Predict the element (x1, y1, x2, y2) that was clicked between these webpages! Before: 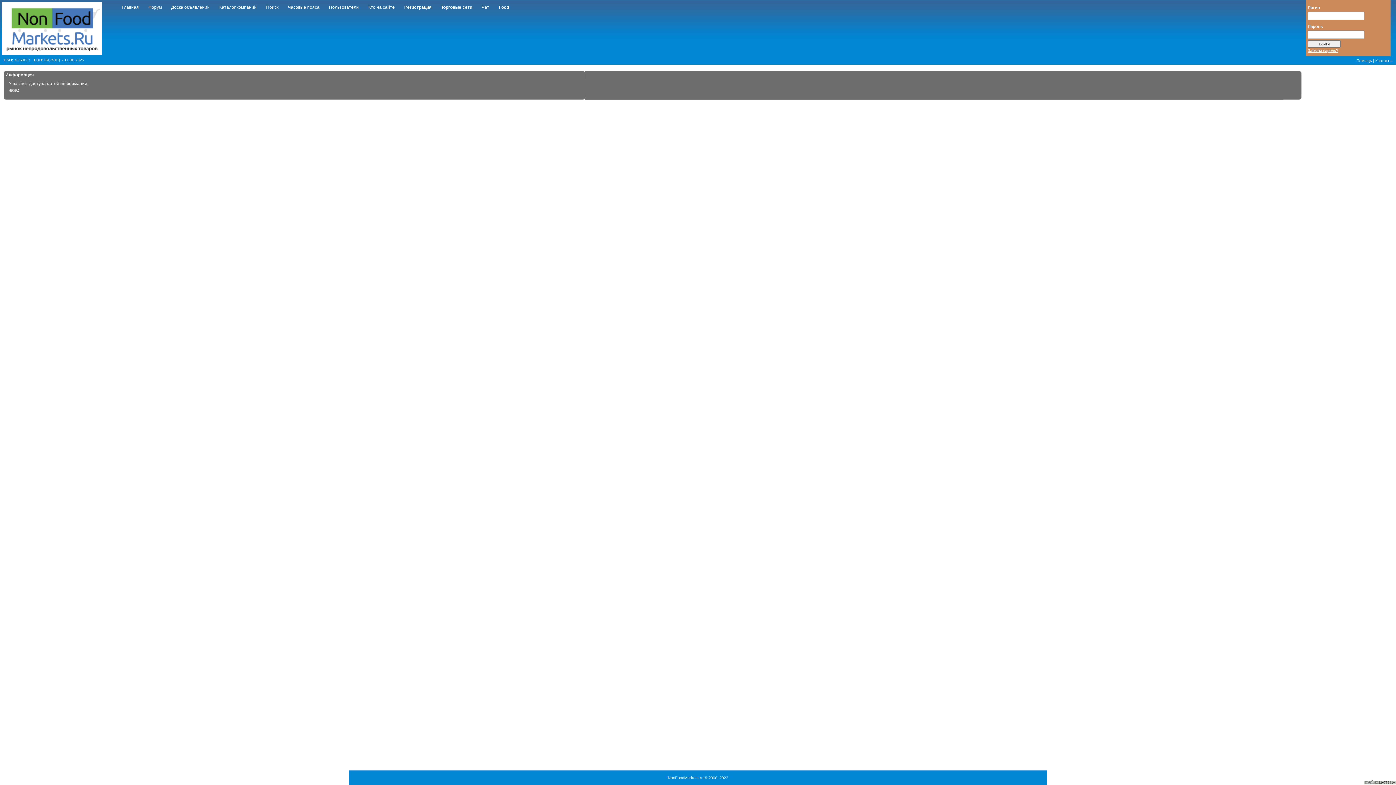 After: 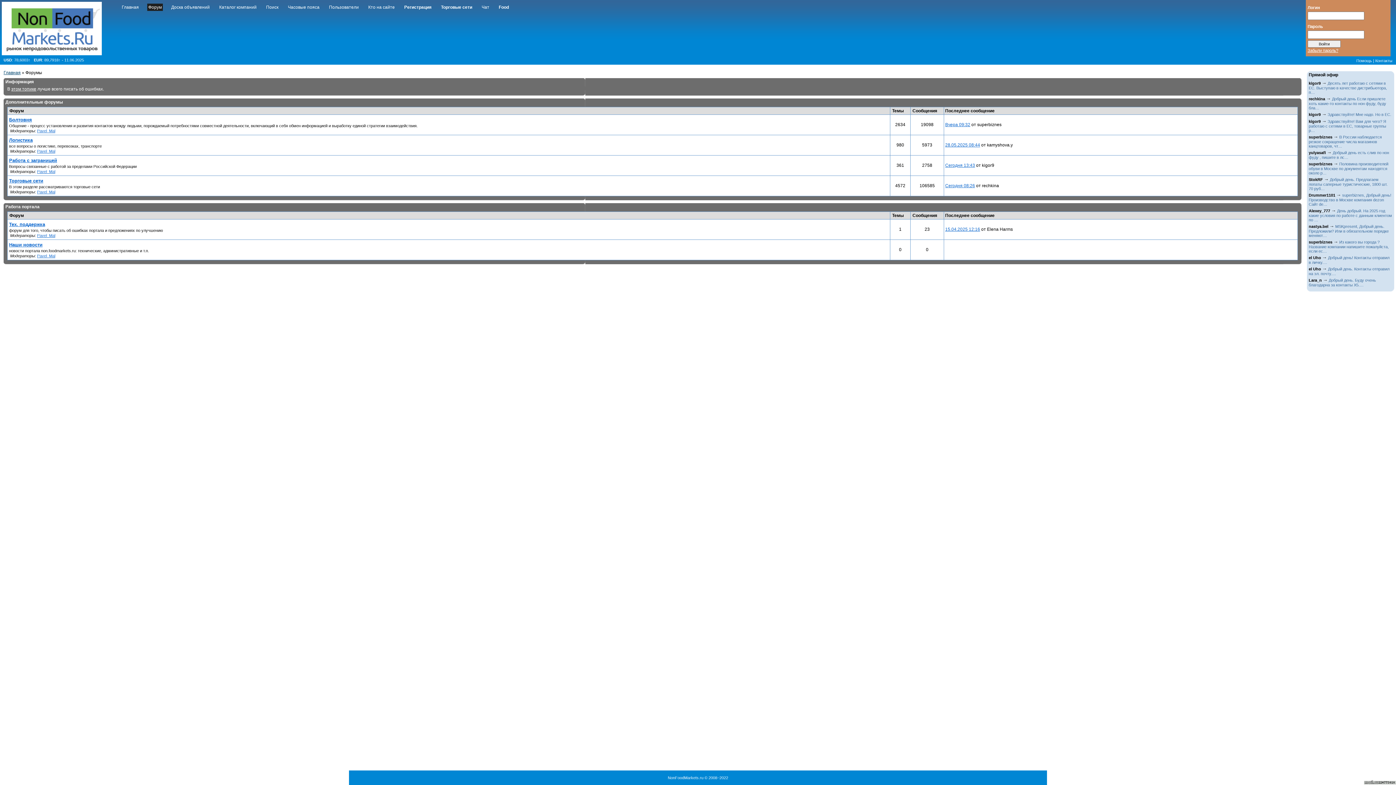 Action: bbox: (147, 3, 162, 10) label: Форум